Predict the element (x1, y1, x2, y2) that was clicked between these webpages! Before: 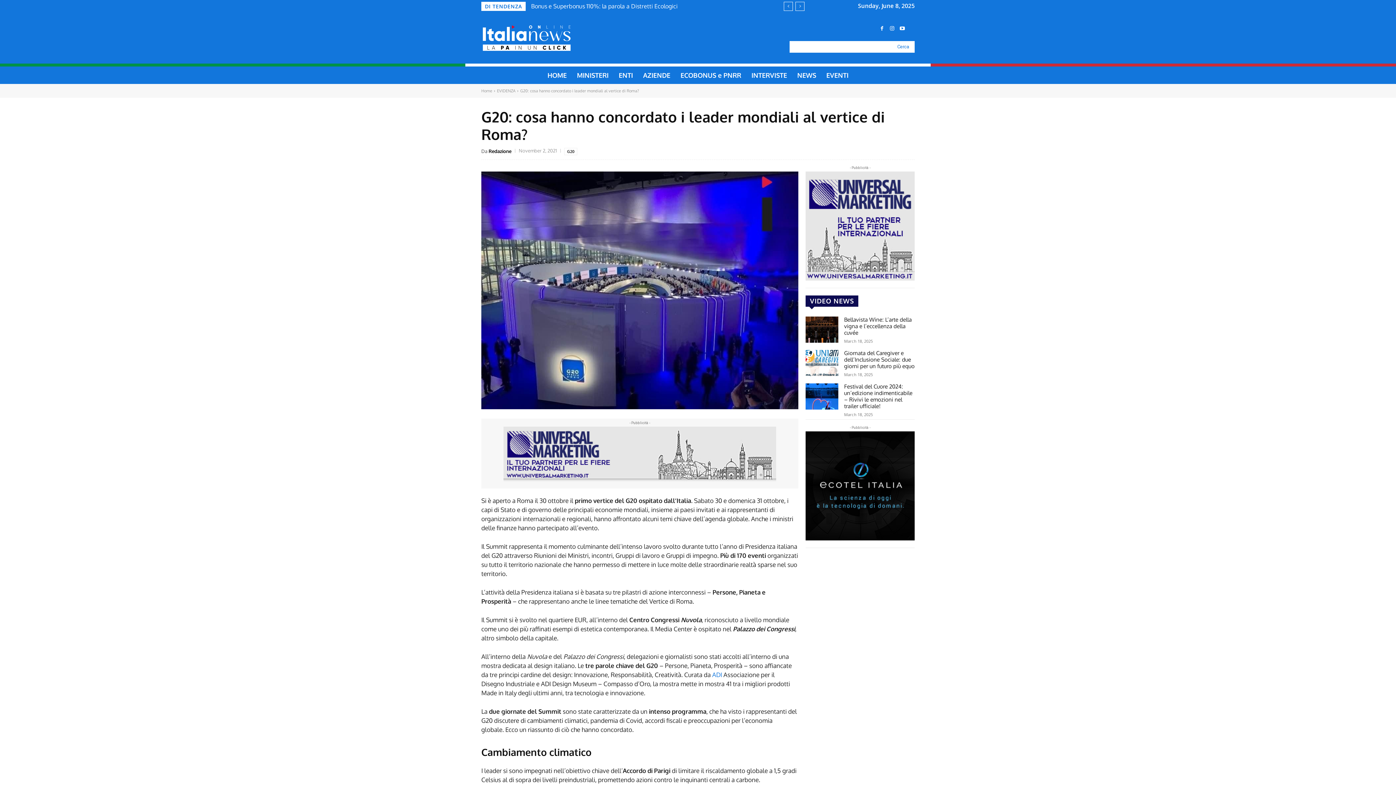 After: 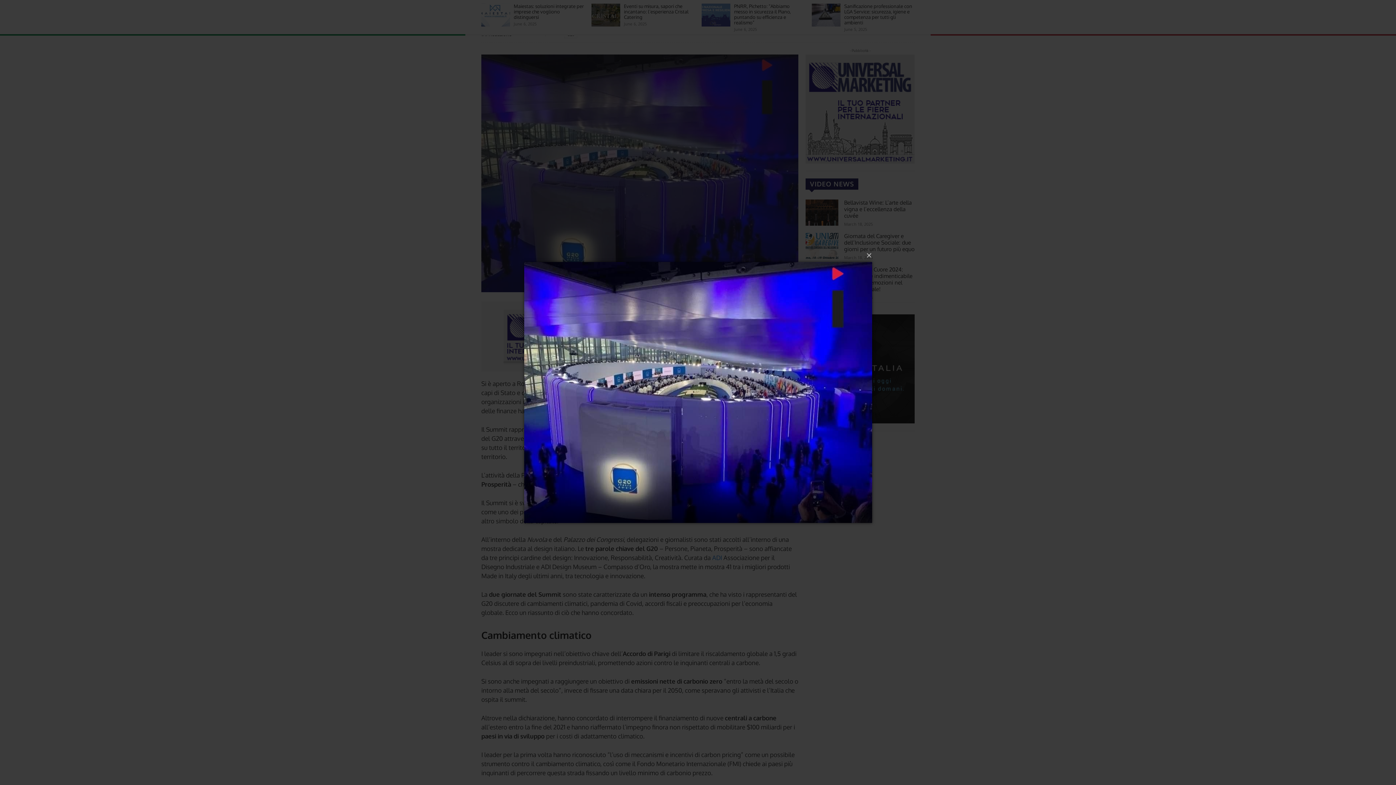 Action: bbox: (481, 171, 798, 409)